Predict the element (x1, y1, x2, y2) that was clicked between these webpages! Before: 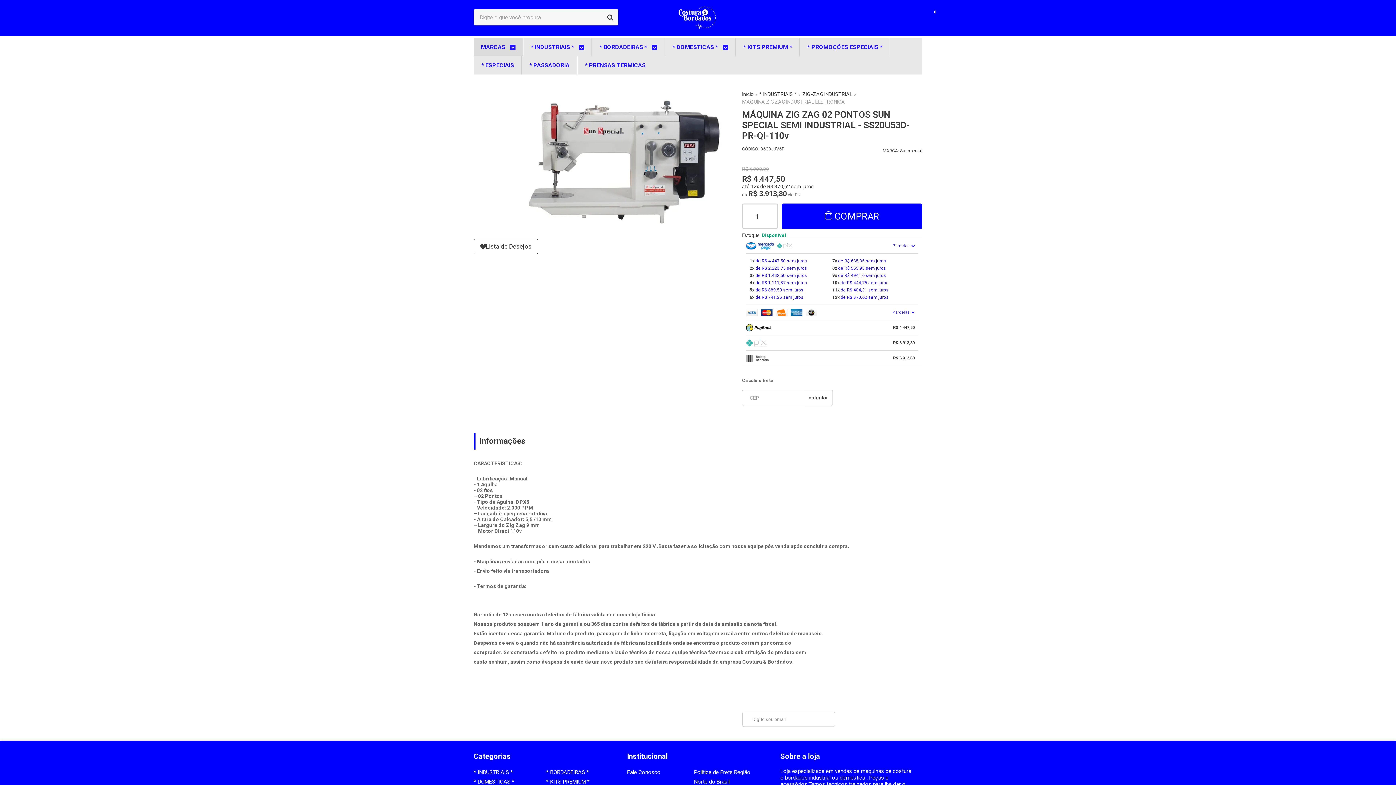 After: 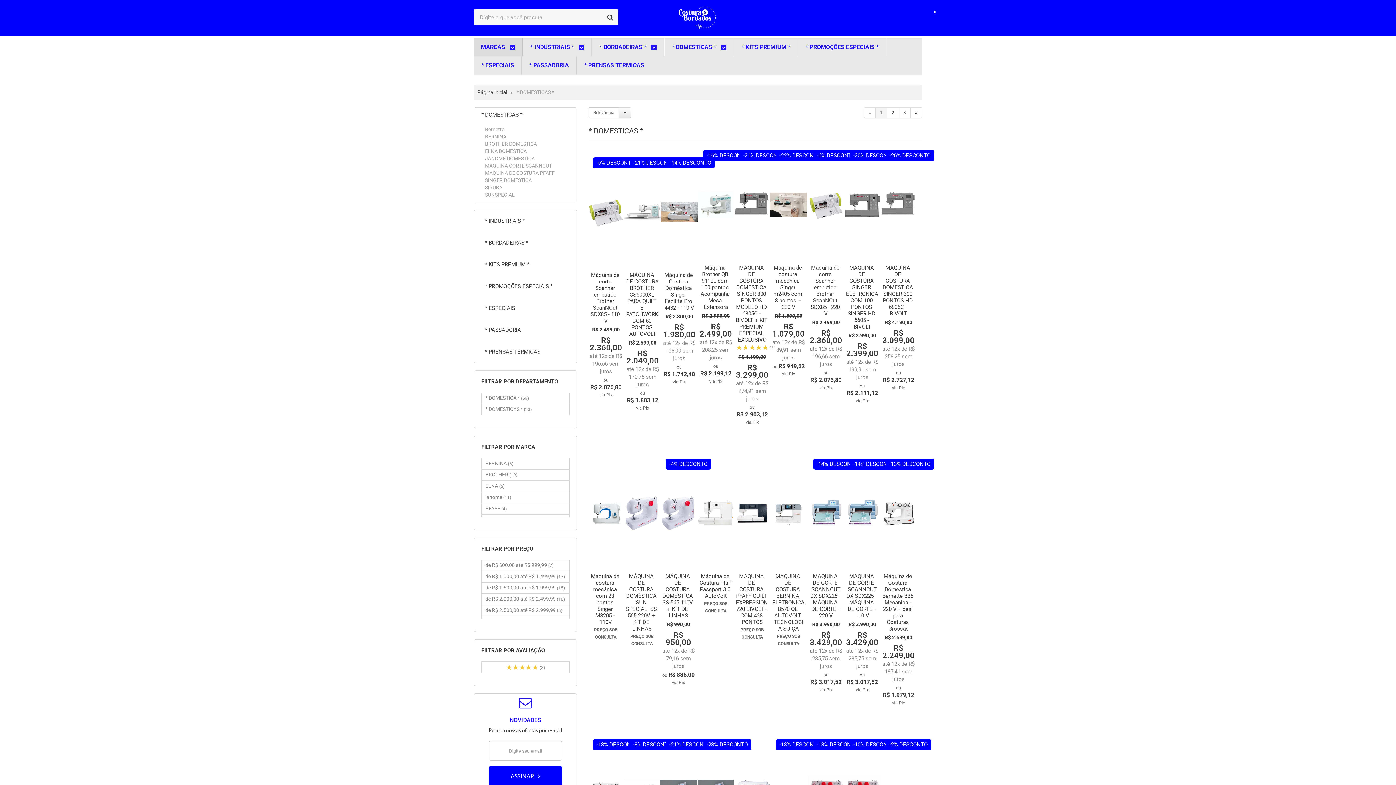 Action: bbox: (473, 778, 514, 785) label: * DOMESTICAS *